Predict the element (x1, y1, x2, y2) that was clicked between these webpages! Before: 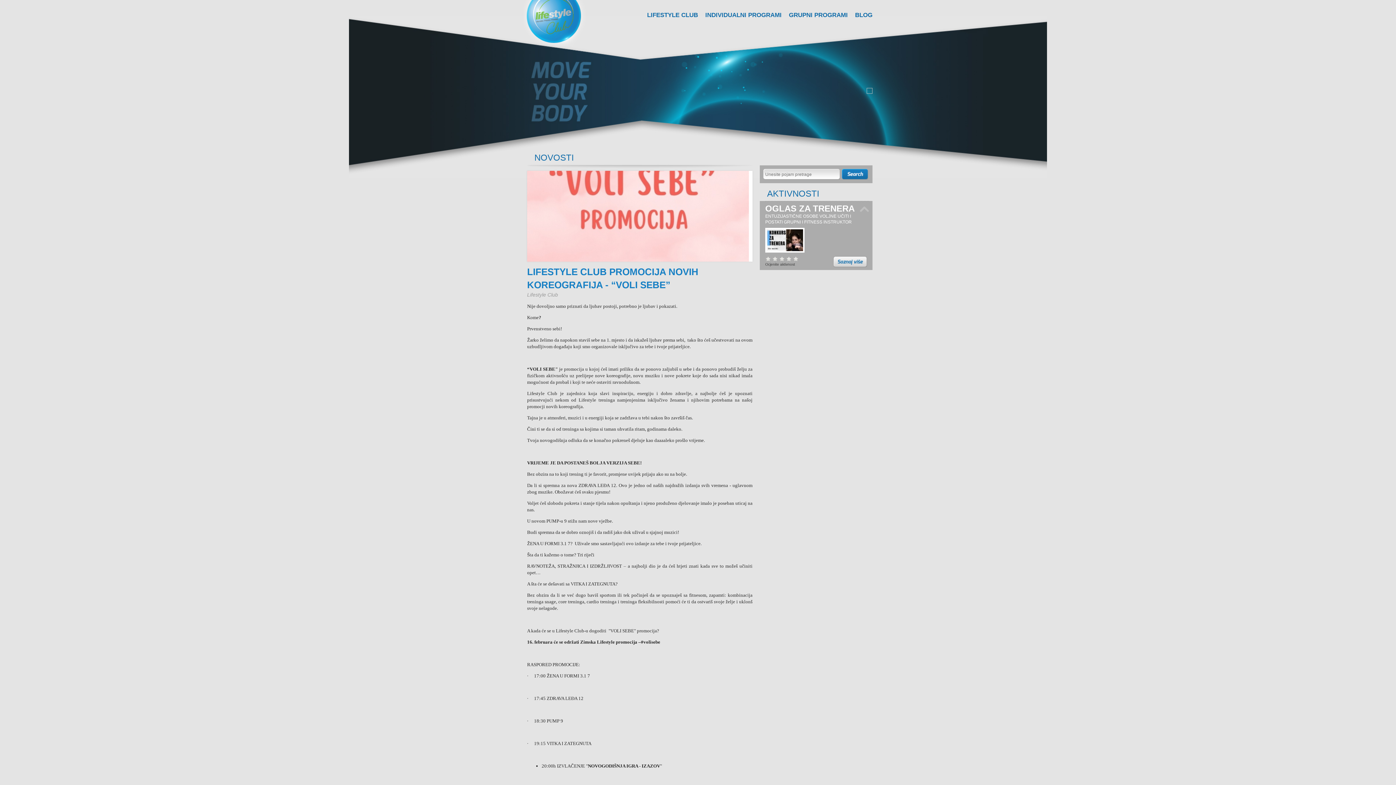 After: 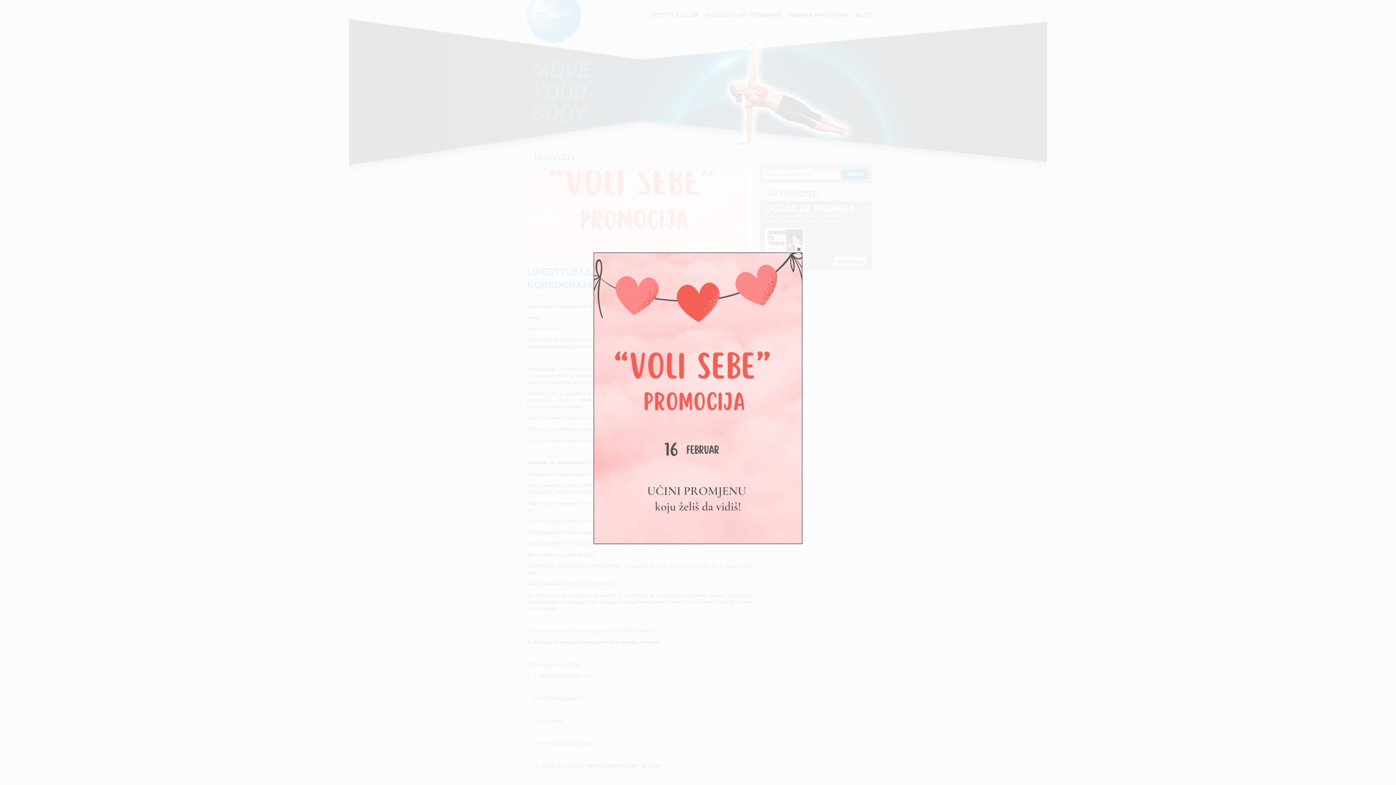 Action: bbox: (527, 213, 749, 218)